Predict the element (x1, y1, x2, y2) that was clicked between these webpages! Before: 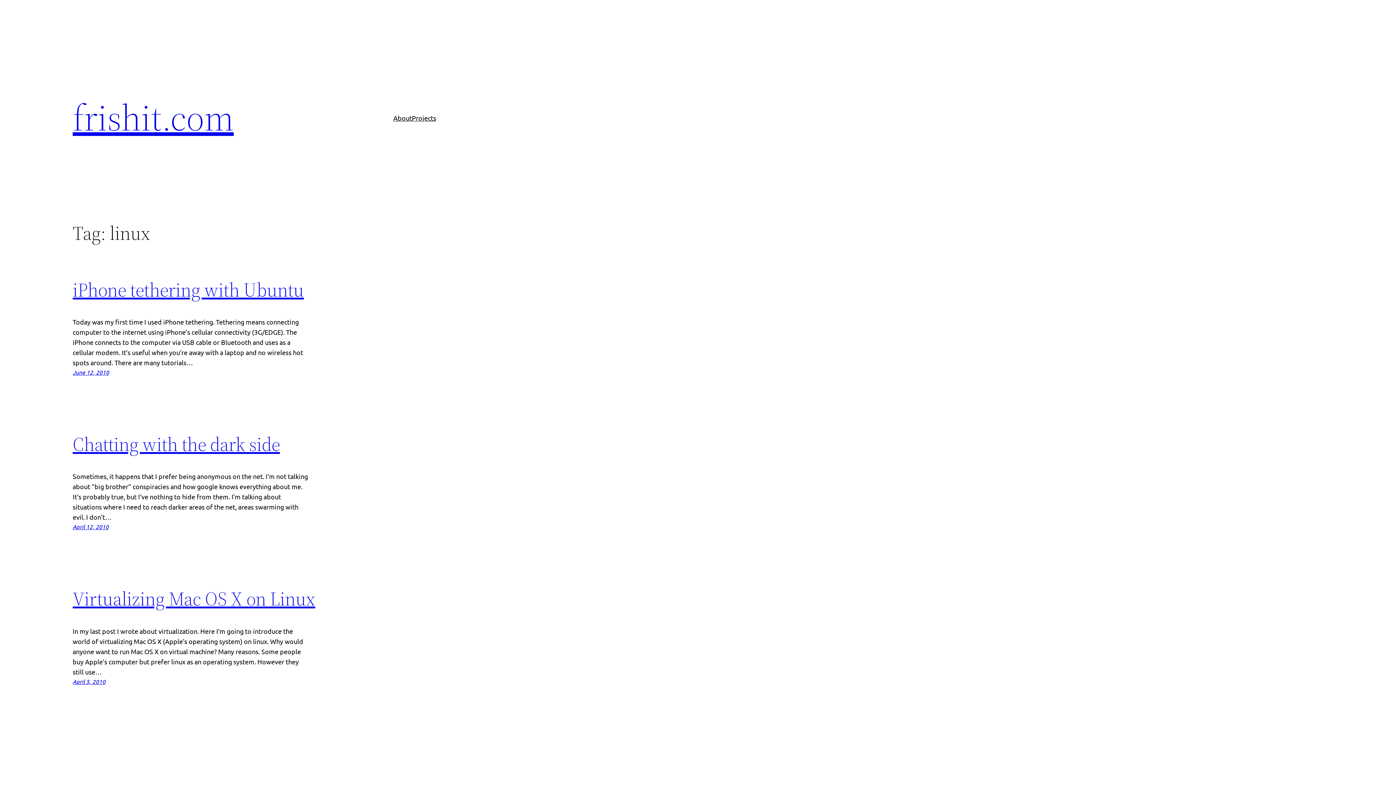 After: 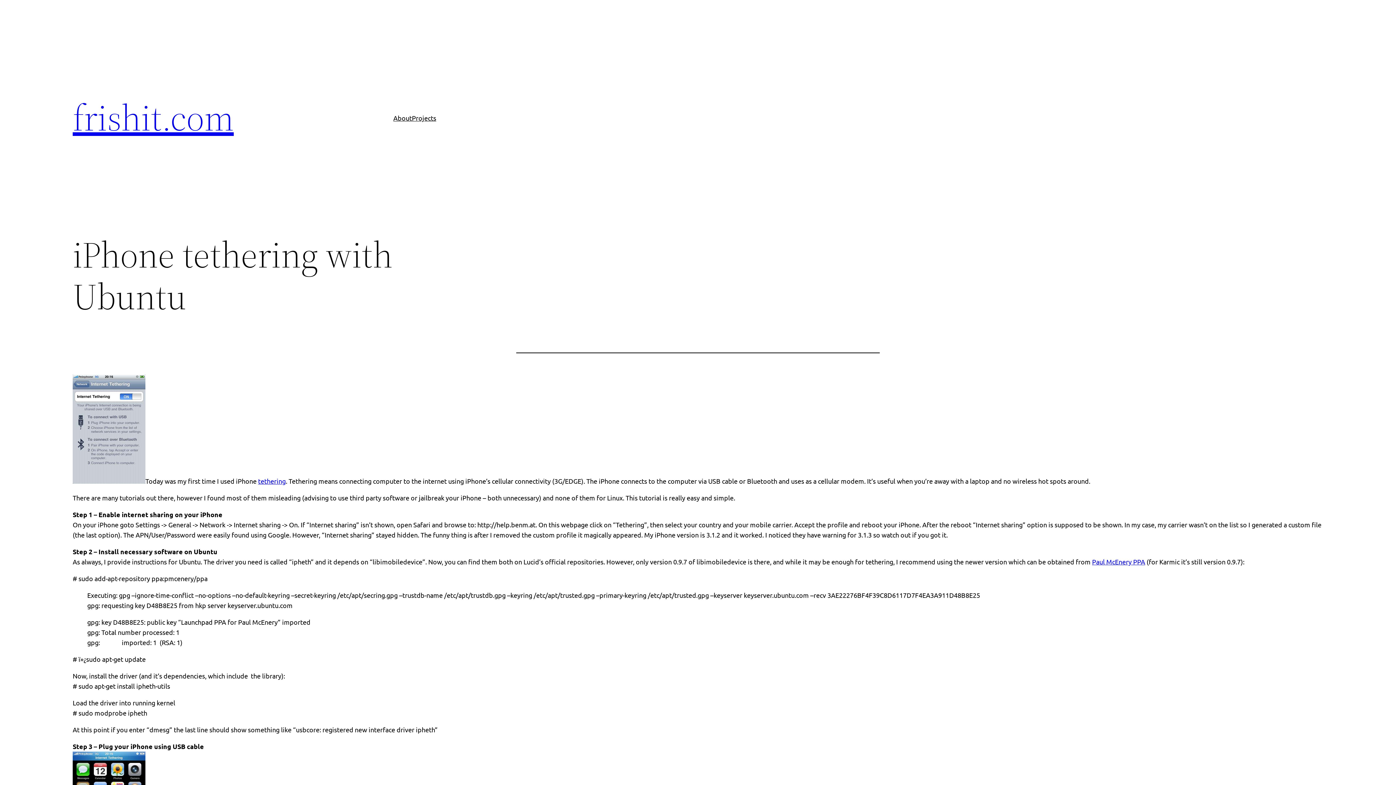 Action: bbox: (72, 277, 304, 302) label: iPhone tethering with Ubuntu